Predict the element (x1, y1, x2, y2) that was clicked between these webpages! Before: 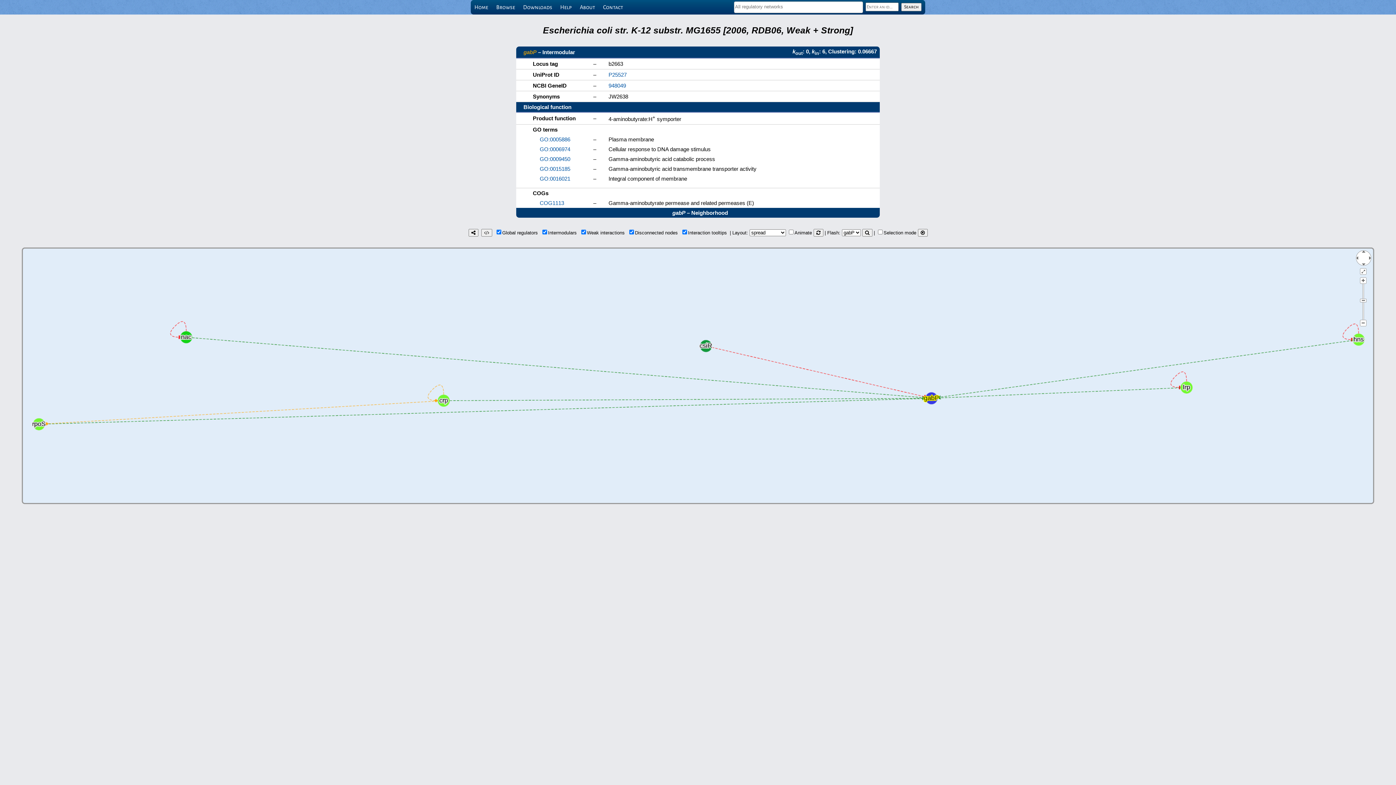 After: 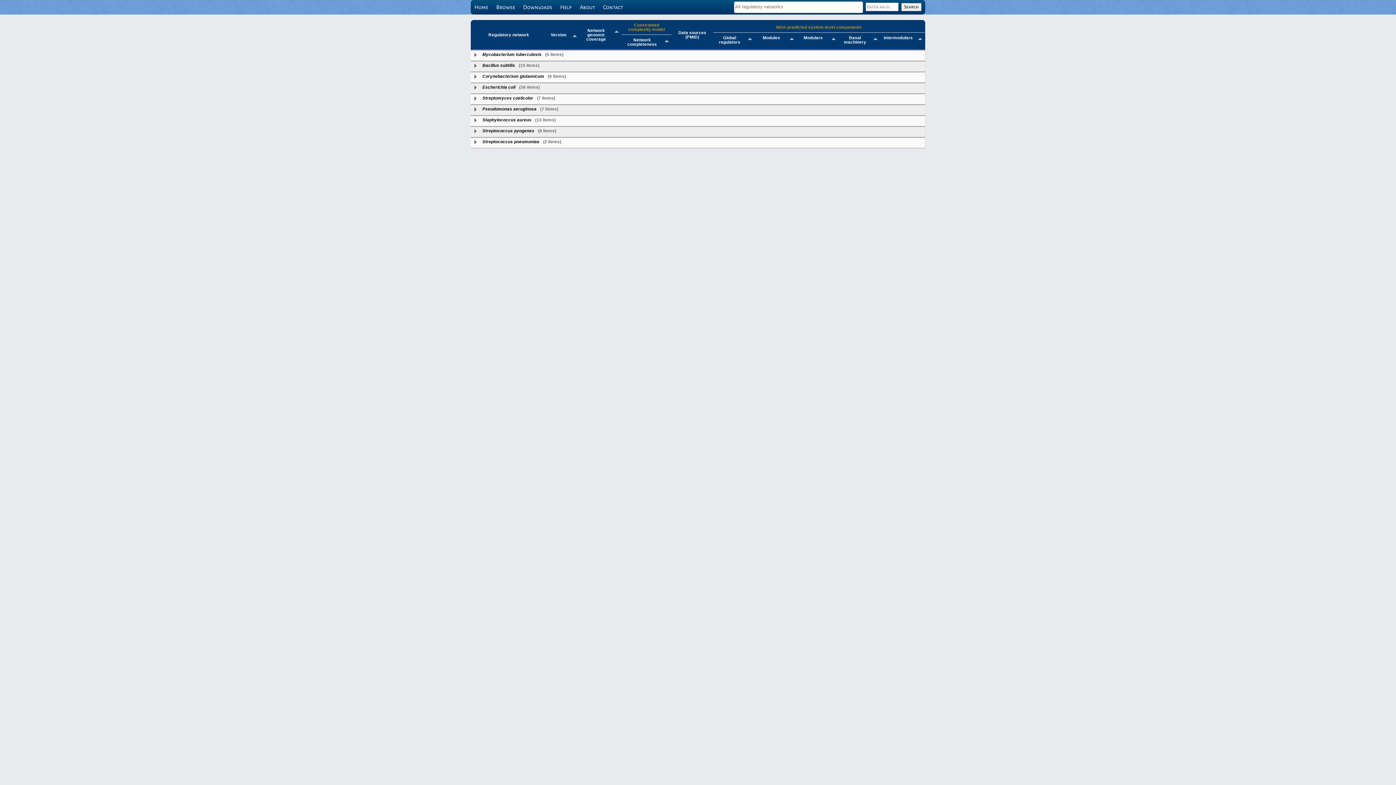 Action: label: Browse bbox: (492, 0, 518, 14)